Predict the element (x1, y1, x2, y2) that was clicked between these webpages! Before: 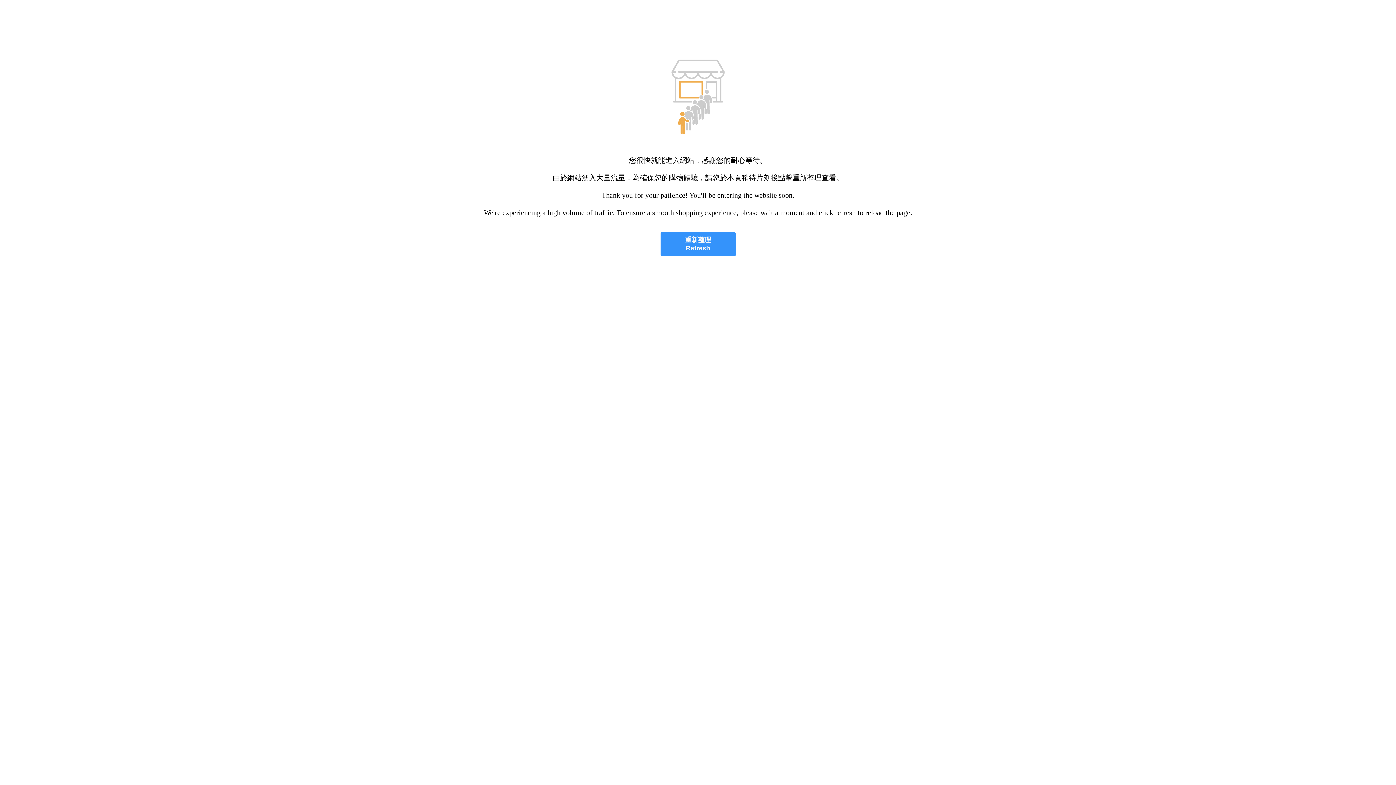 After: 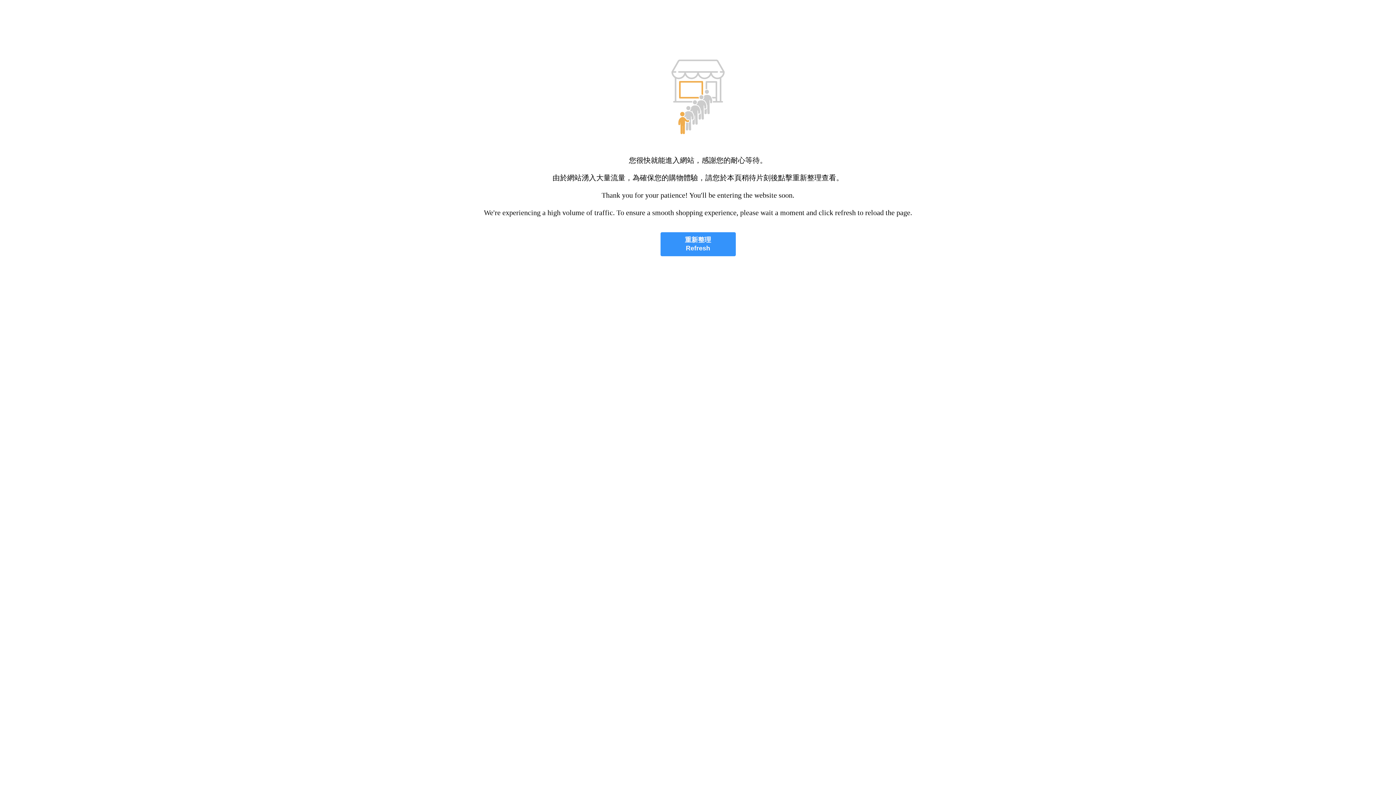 Action: label: 重新整理
Refresh bbox: (660, 232, 735, 256)